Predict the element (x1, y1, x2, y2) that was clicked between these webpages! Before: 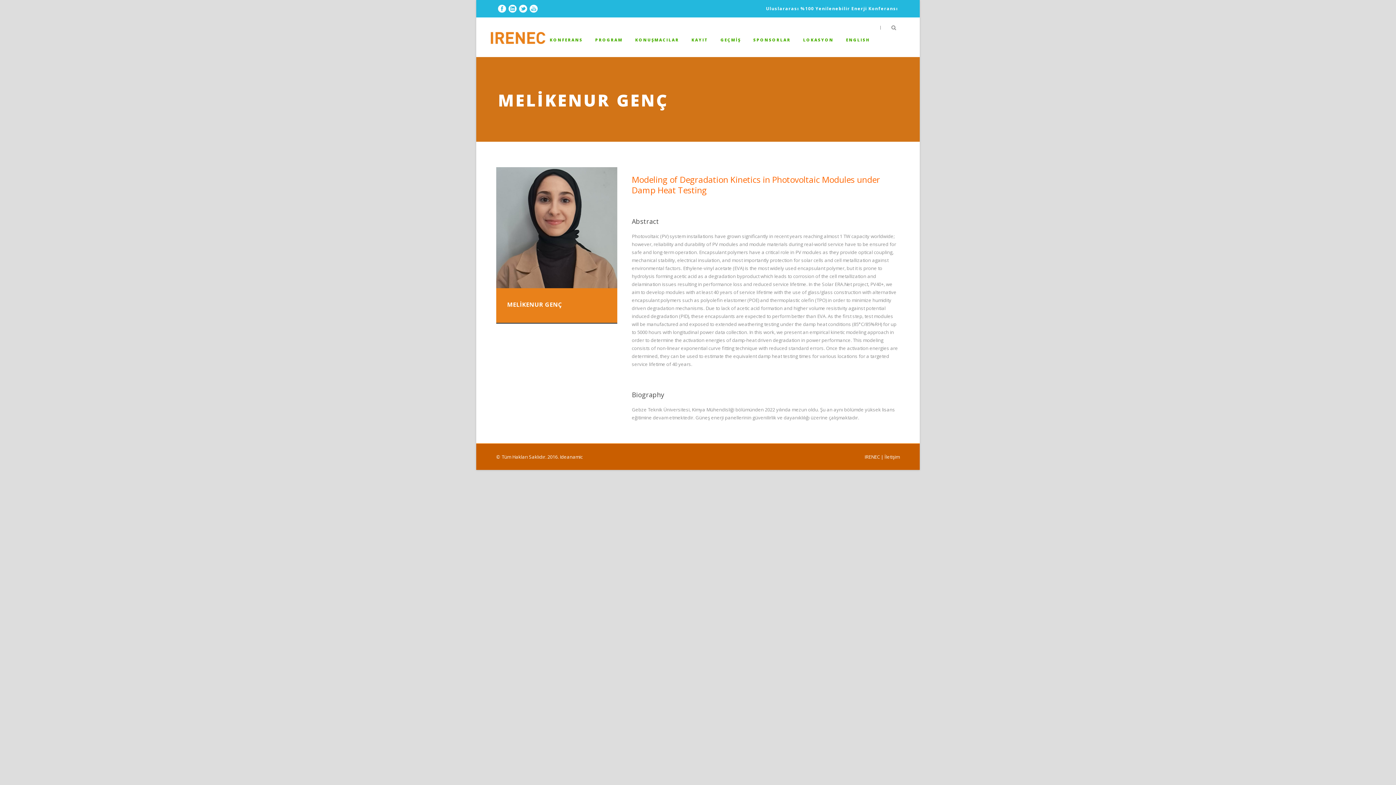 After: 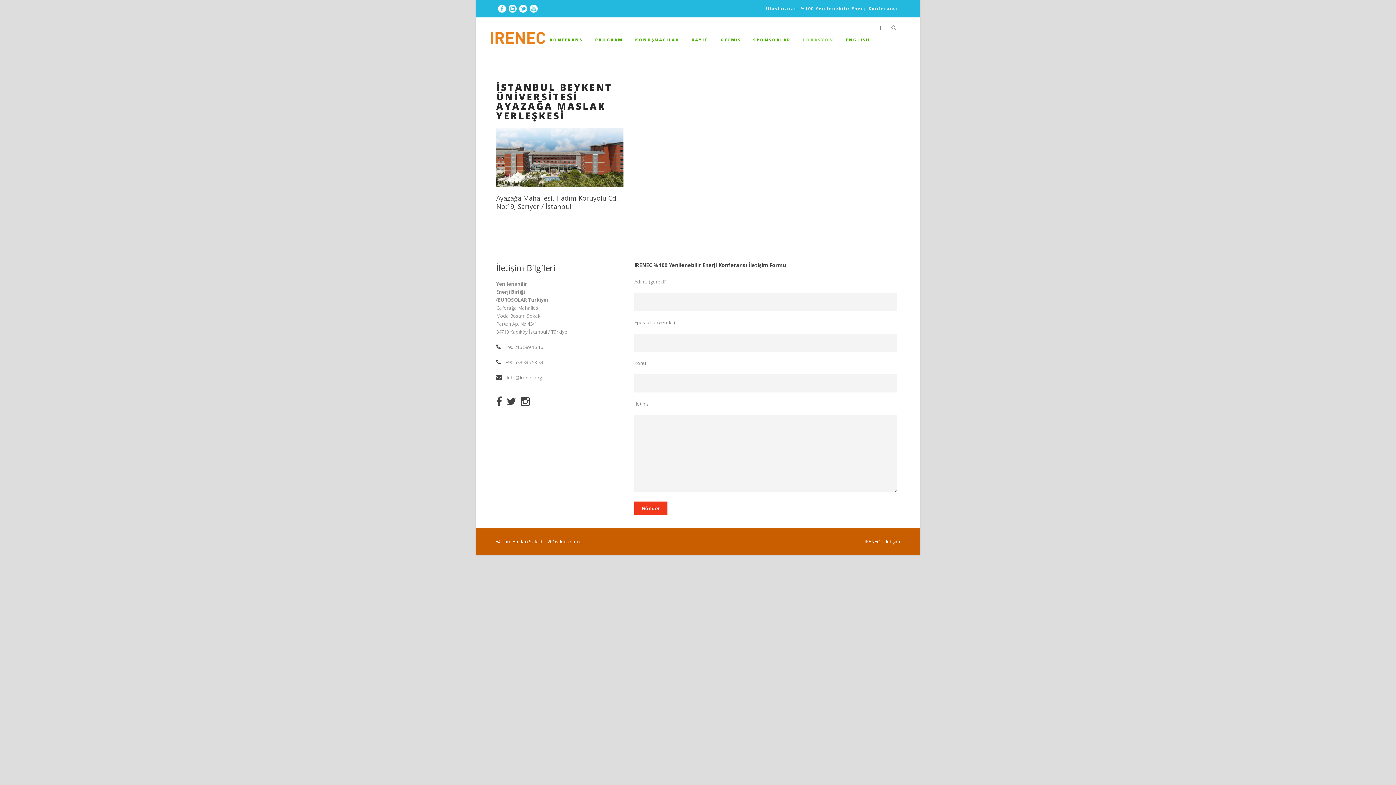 Action: label: İletişim bbox: (884, 453, 900, 460)